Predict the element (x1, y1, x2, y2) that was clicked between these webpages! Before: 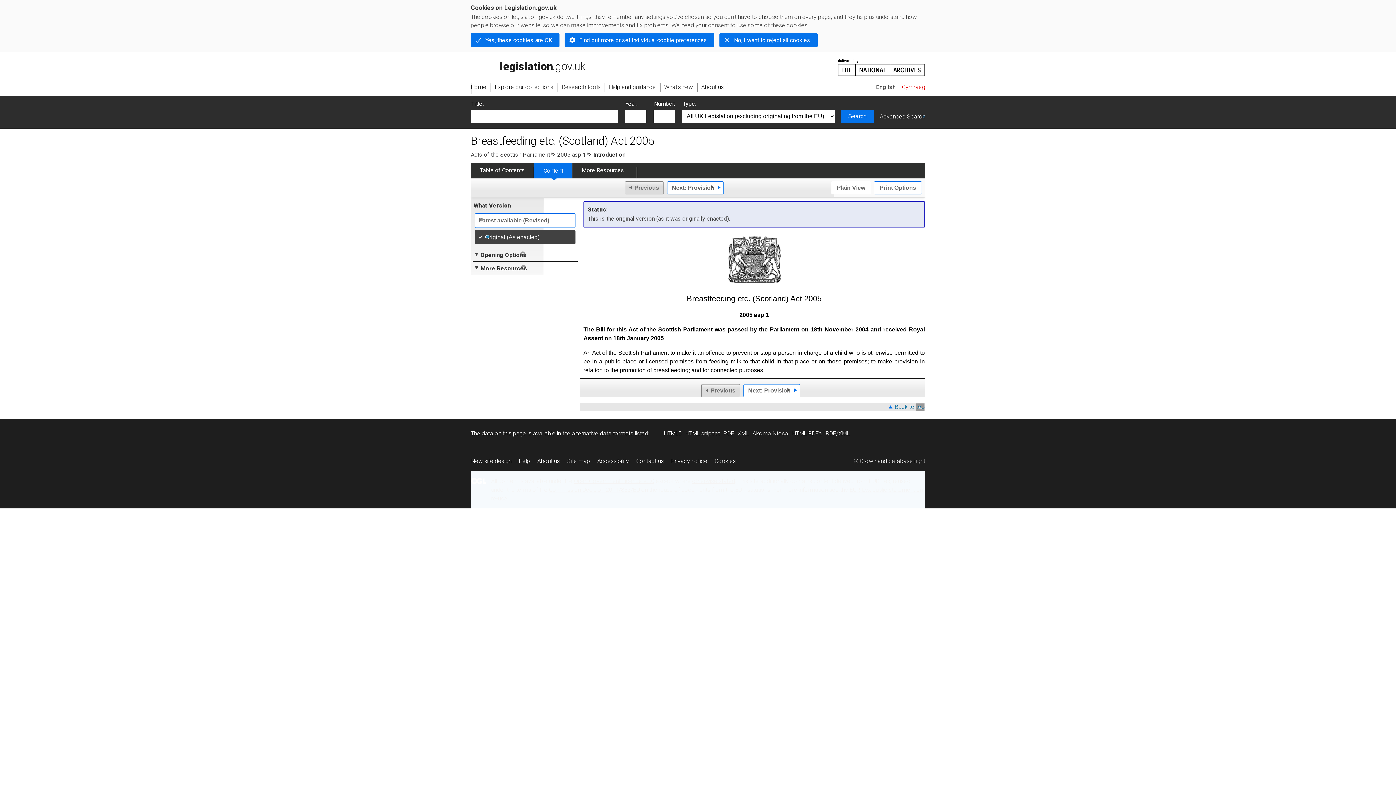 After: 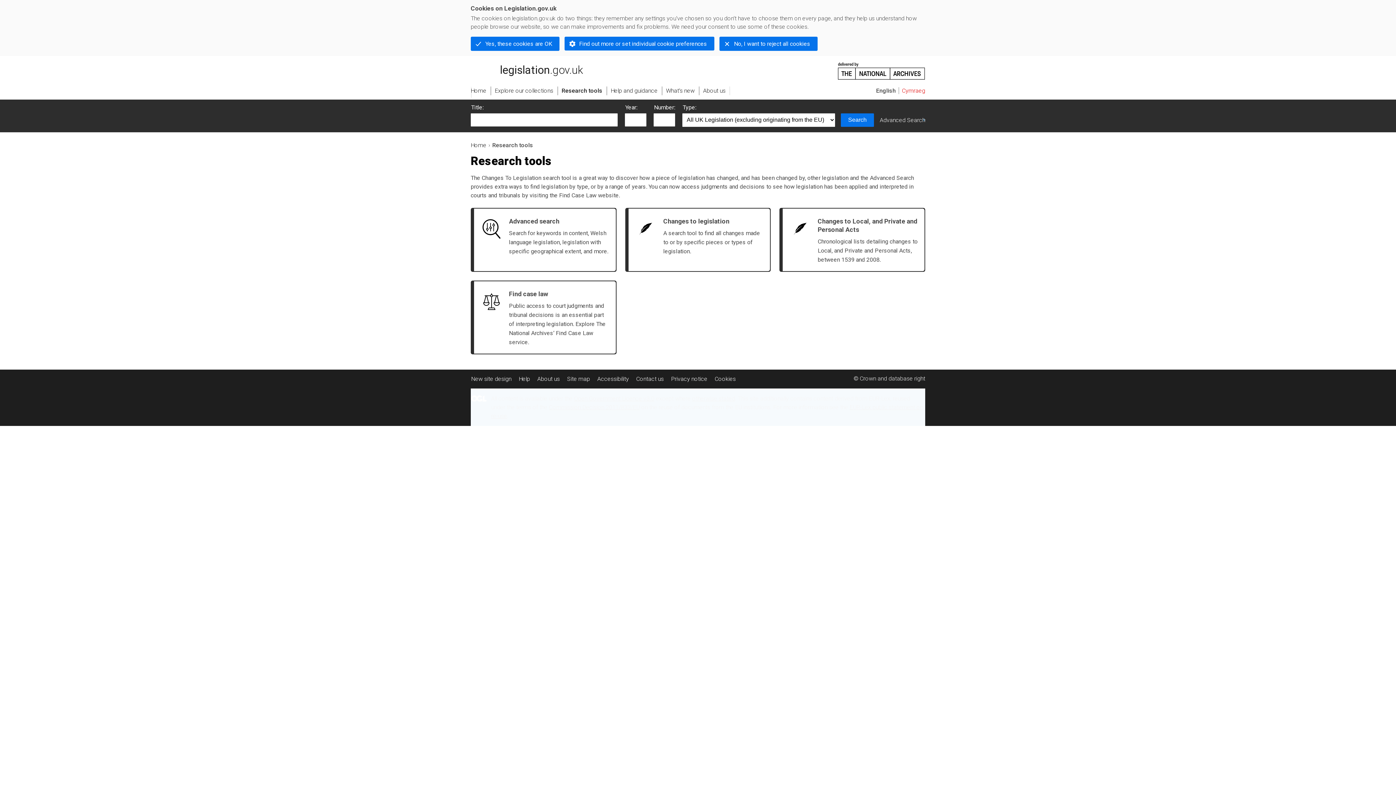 Action: bbox: (558, 83, 605, 91) label: Research tools